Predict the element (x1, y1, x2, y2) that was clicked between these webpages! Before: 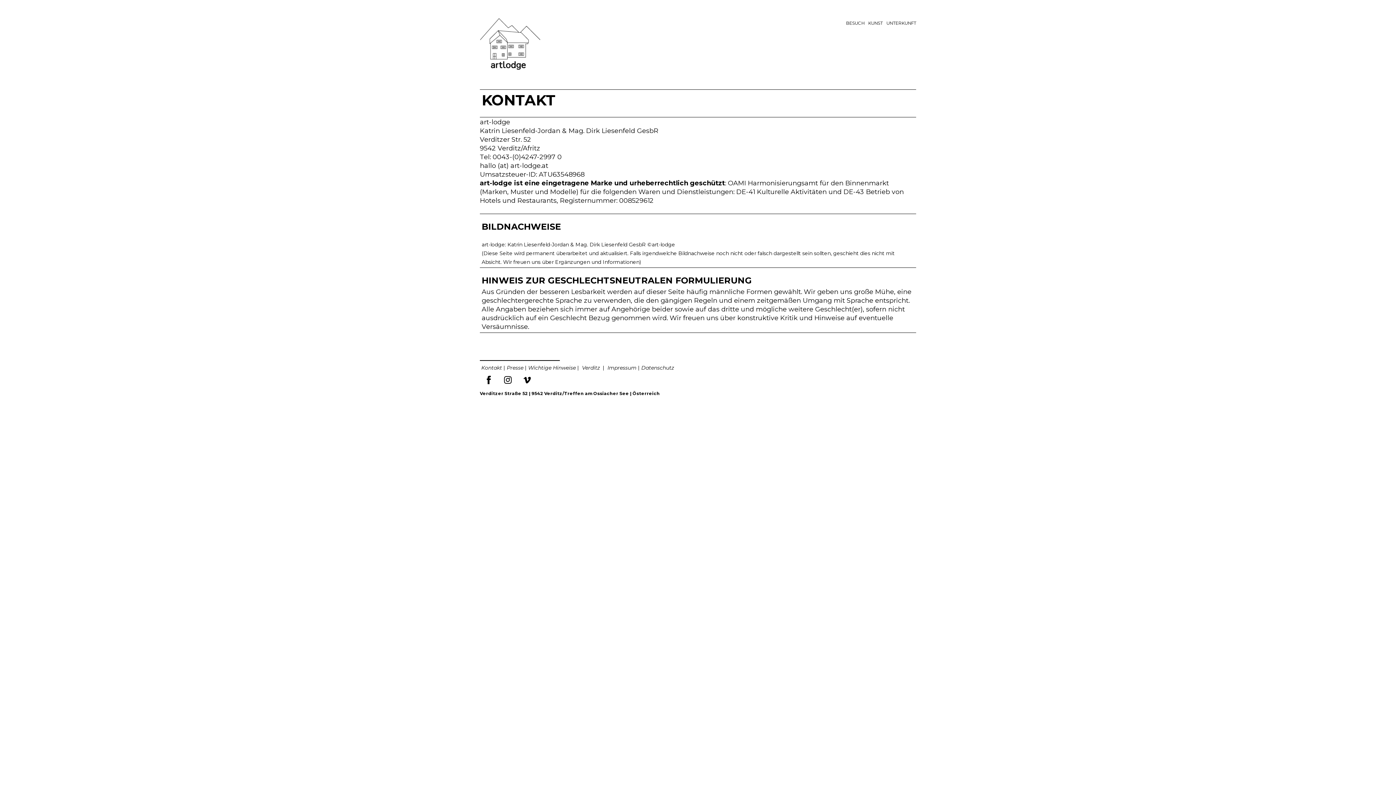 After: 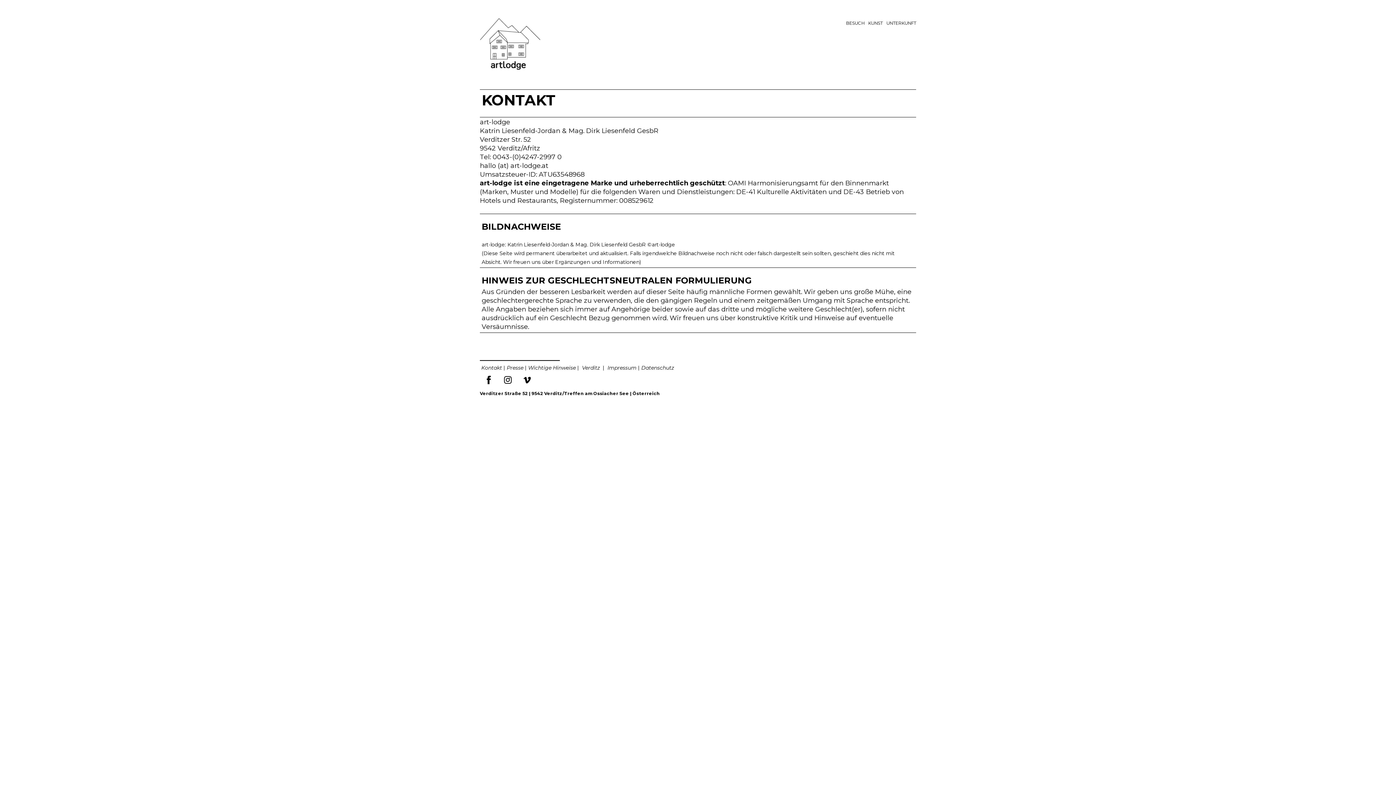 Action: bbox: (481, 364, 503, 371) label: Kontakt 